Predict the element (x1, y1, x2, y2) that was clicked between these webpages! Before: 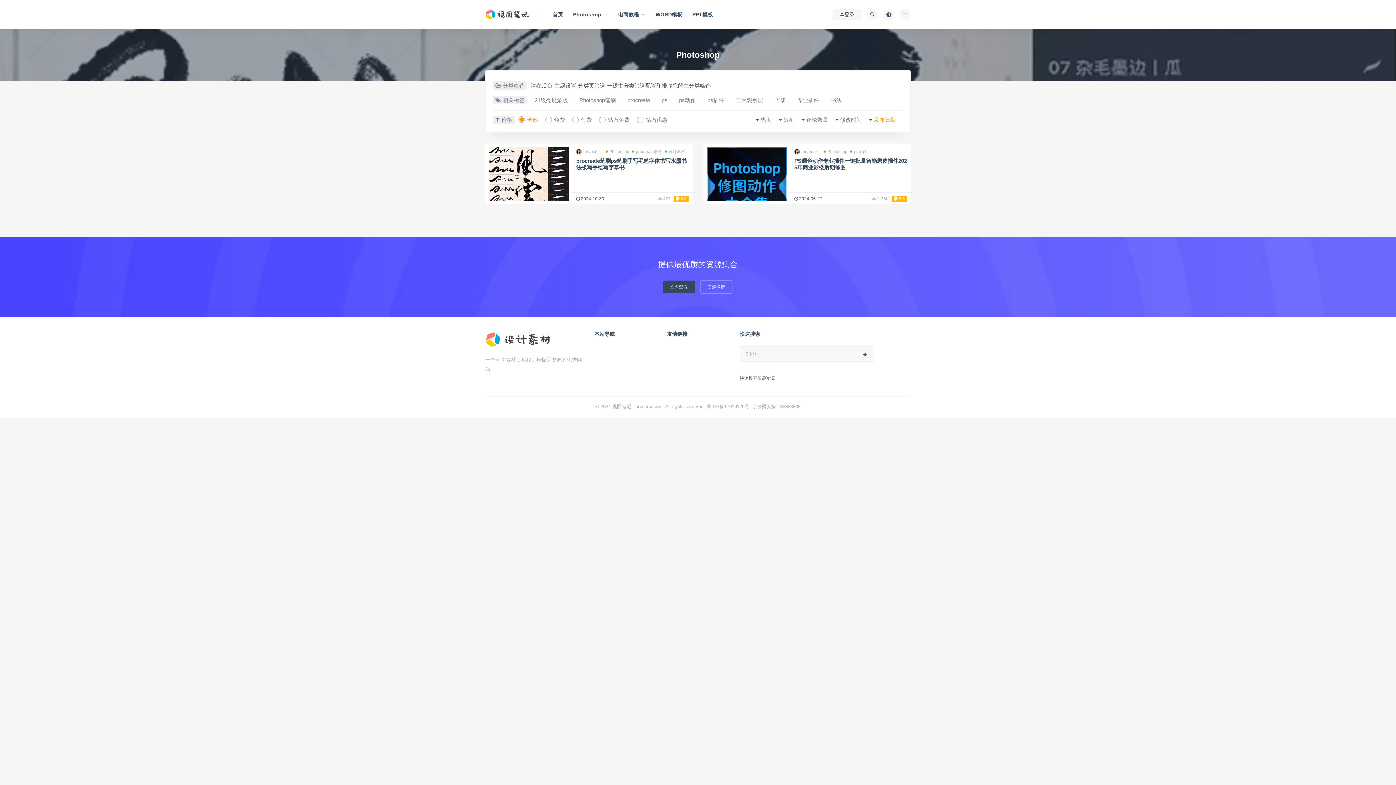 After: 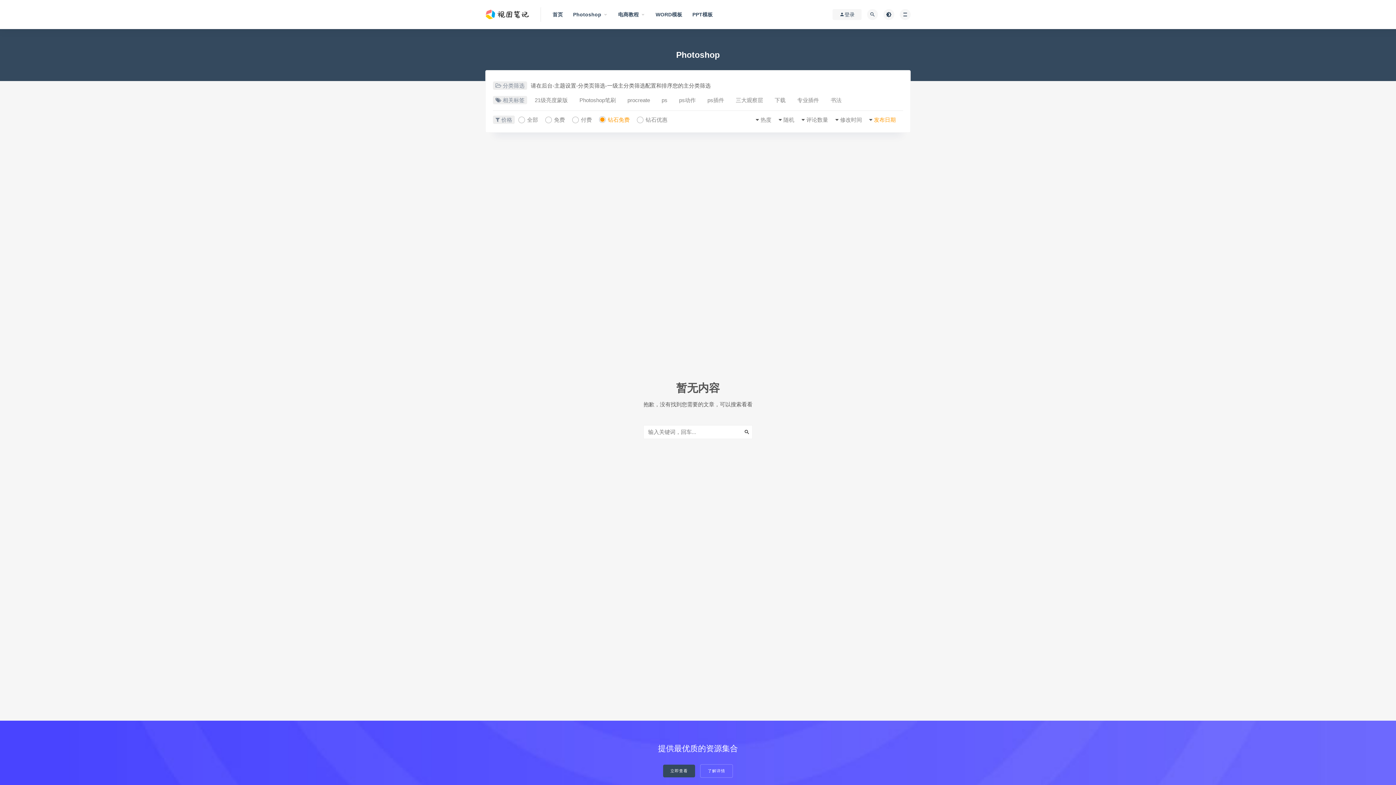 Action: bbox: (599, 115, 629, 124) label: 钻石免费